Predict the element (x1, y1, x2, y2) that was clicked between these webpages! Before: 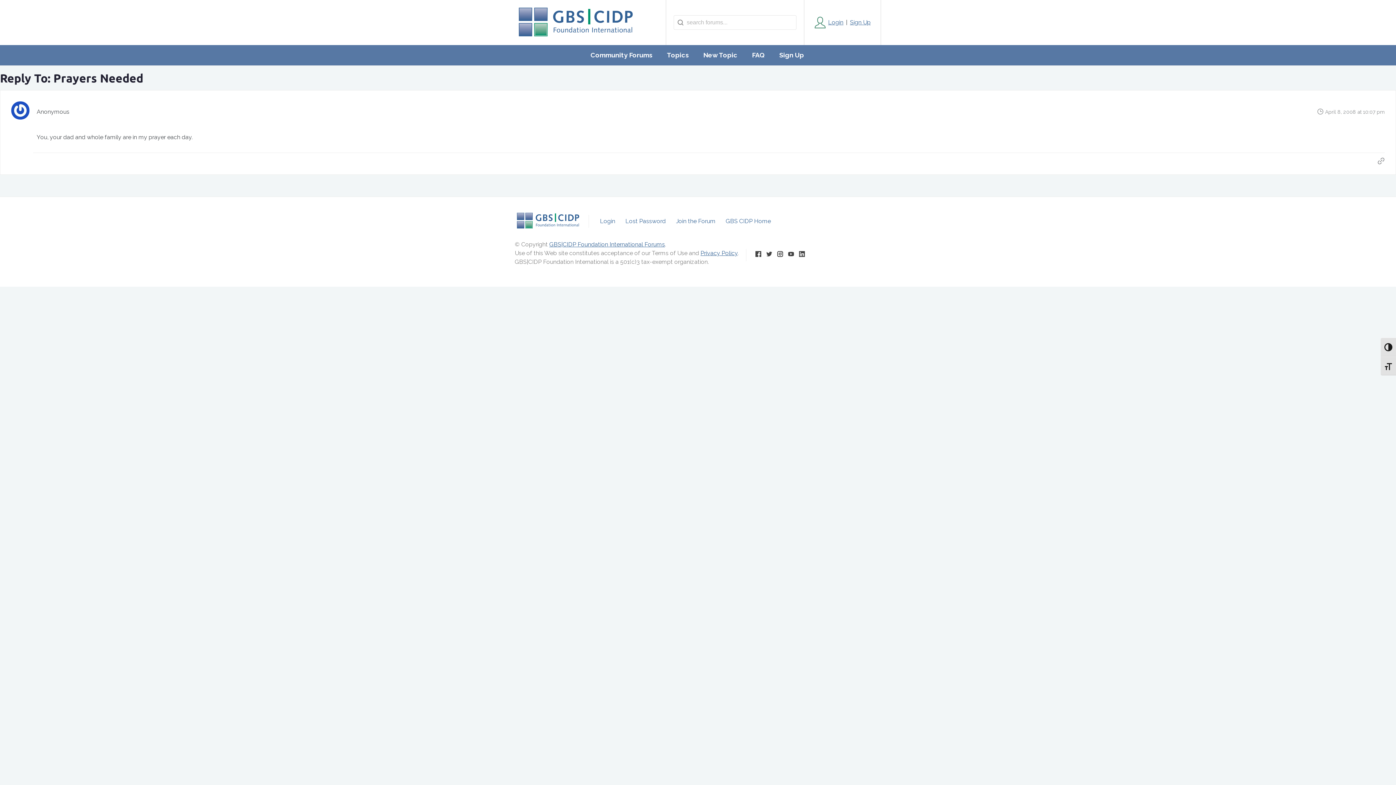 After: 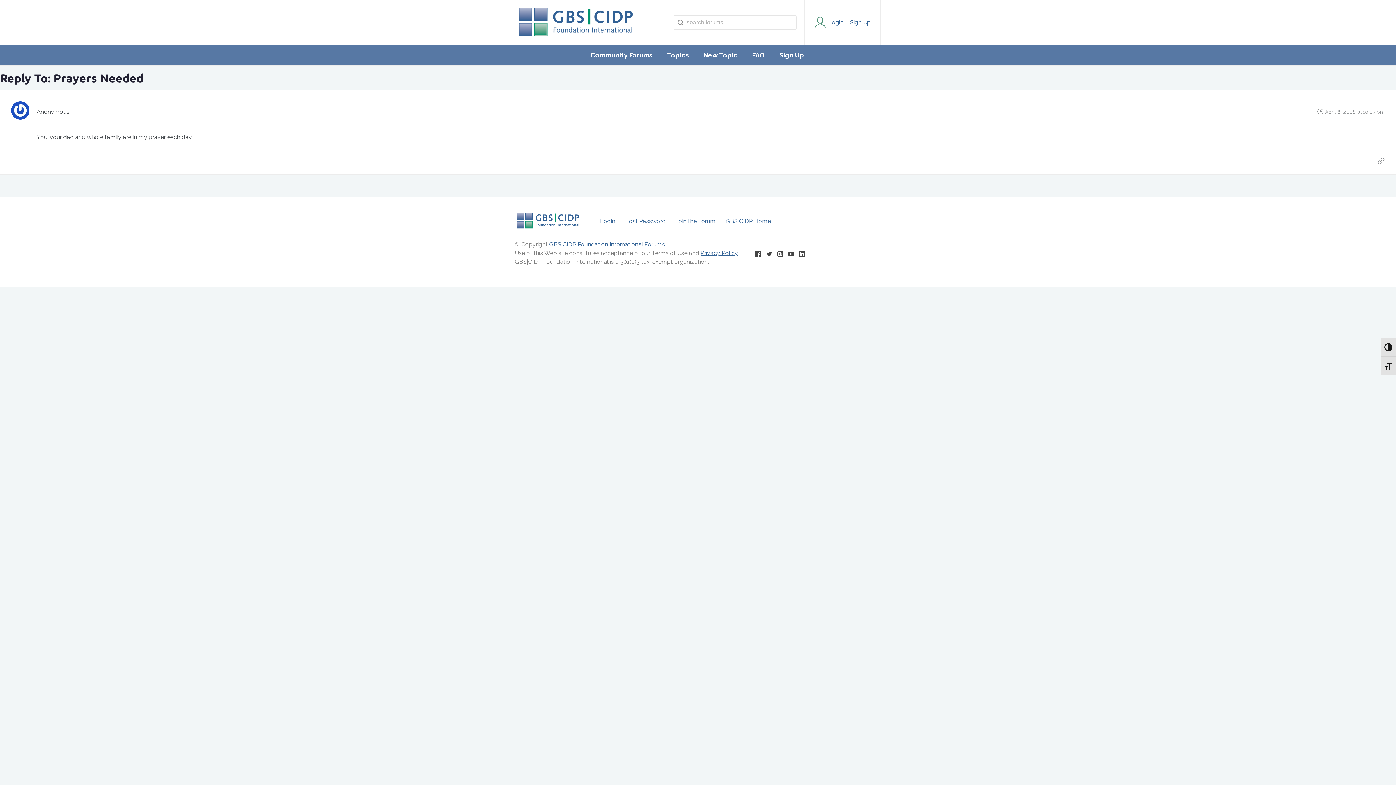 Action: bbox: (786, 249, 796, 261)